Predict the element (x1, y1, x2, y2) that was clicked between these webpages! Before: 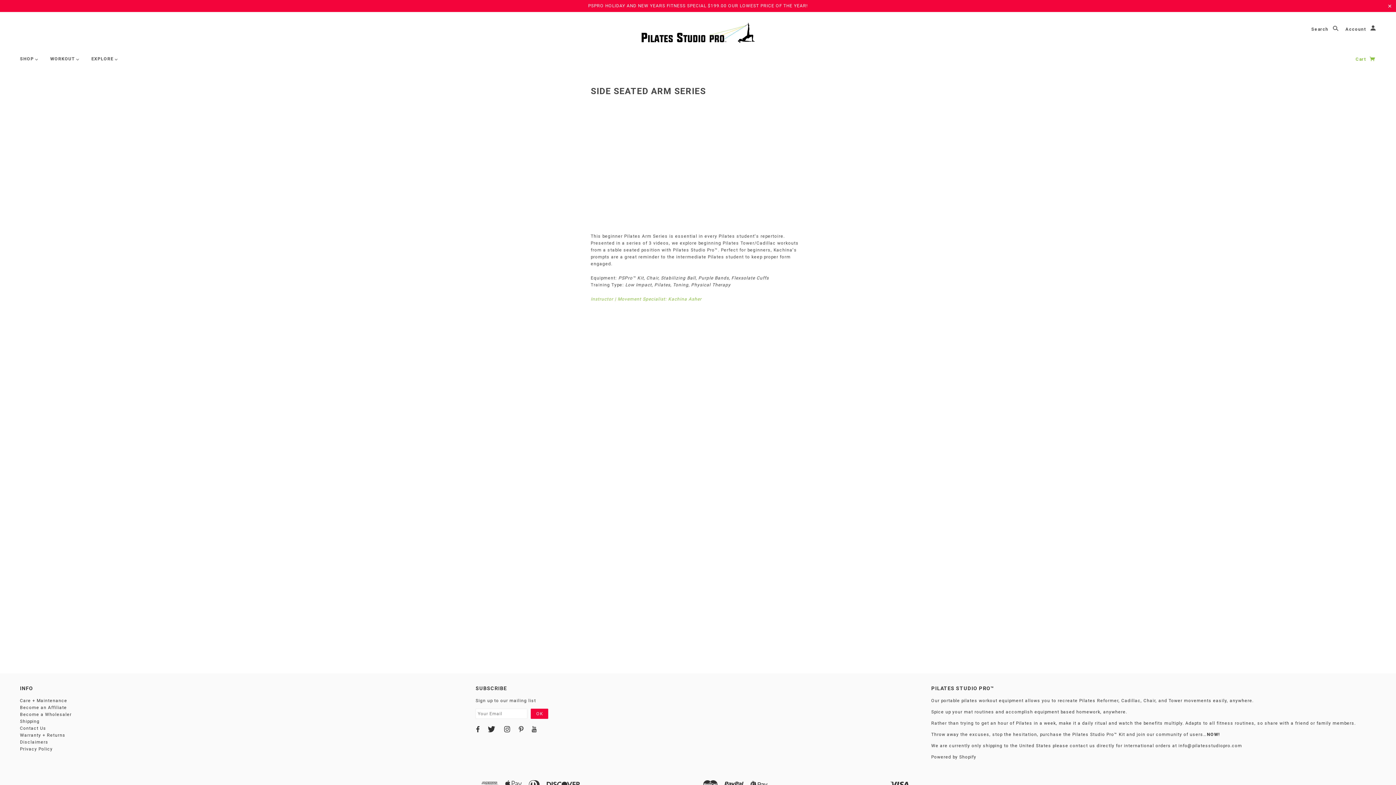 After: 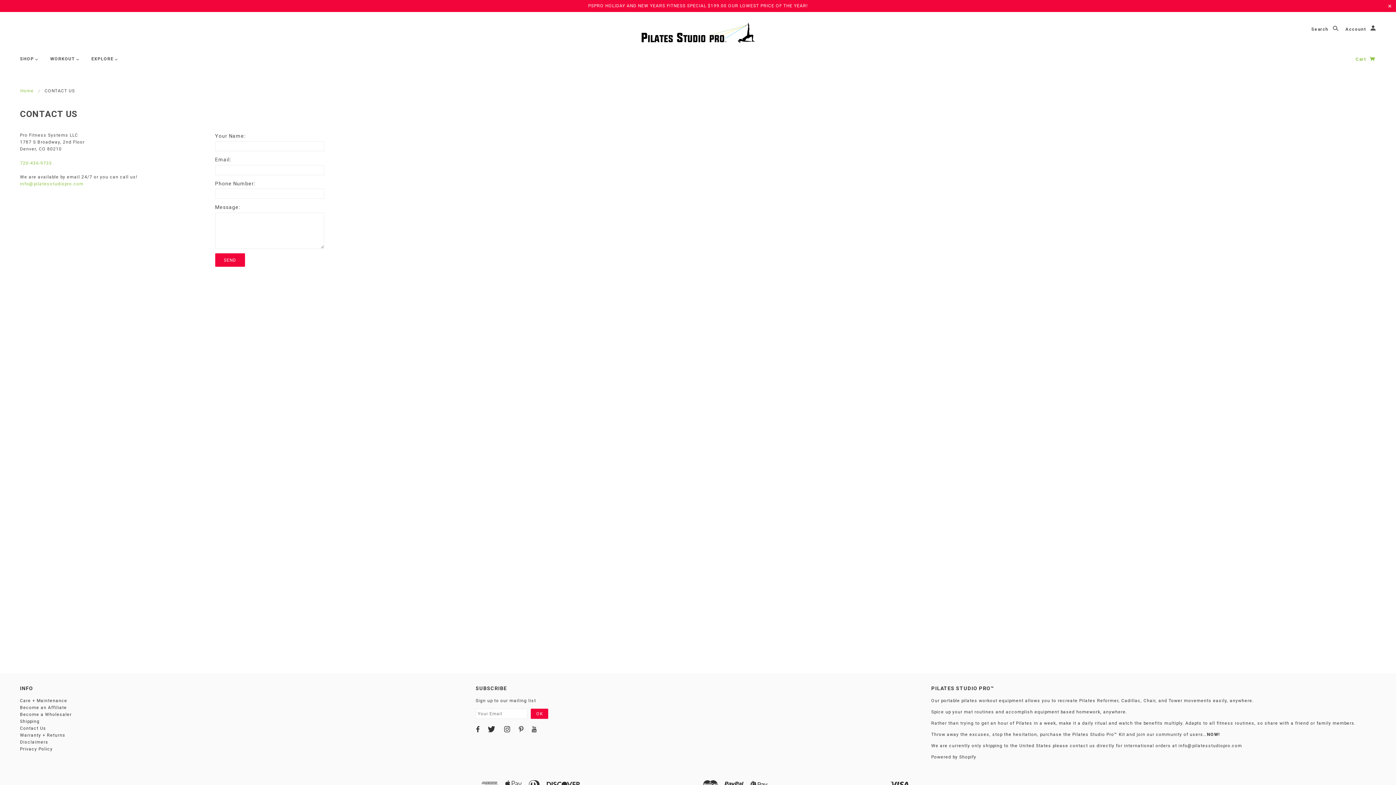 Action: bbox: (20, 726, 46, 731) label: Contact Us